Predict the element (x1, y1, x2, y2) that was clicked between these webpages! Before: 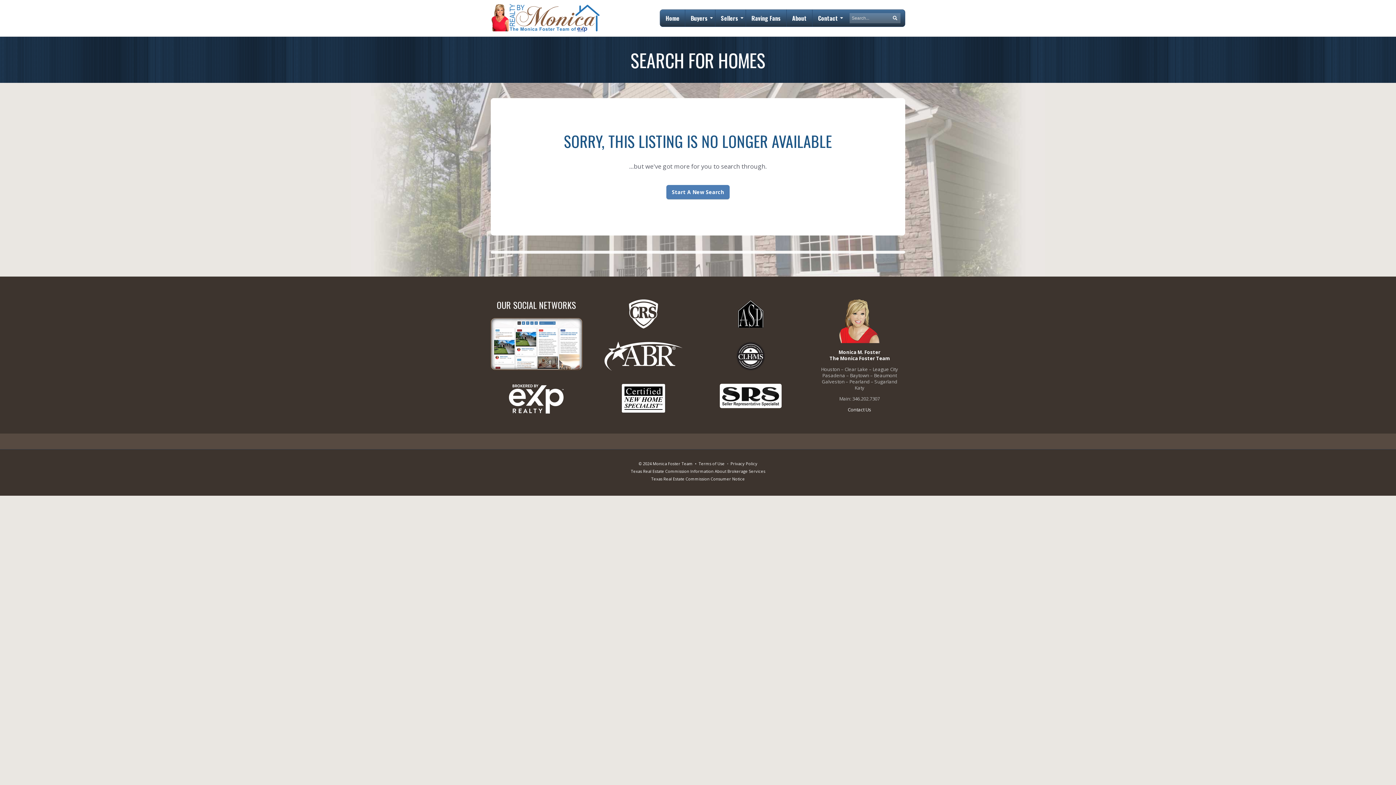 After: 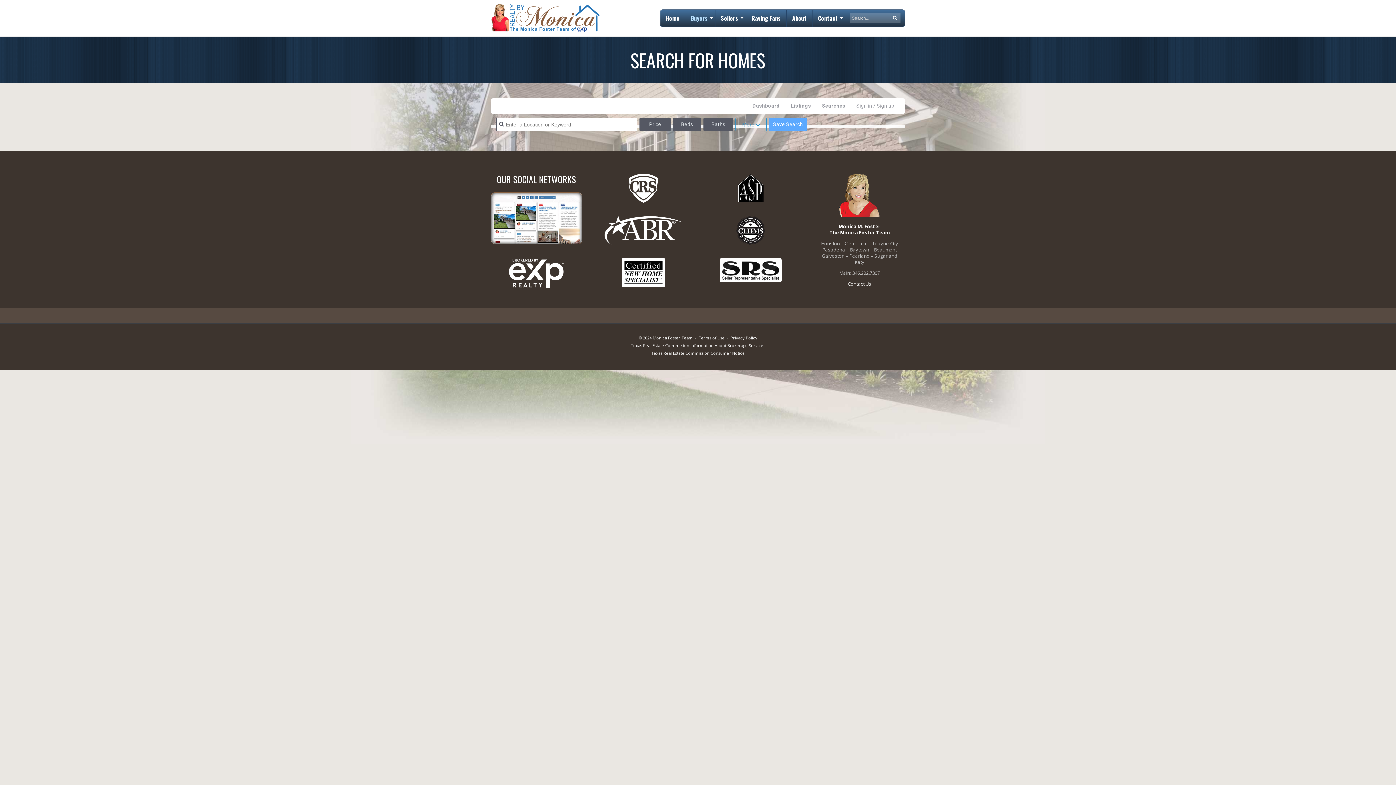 Action: bbox: (666, 185, 729, 199) label: Start A New Search